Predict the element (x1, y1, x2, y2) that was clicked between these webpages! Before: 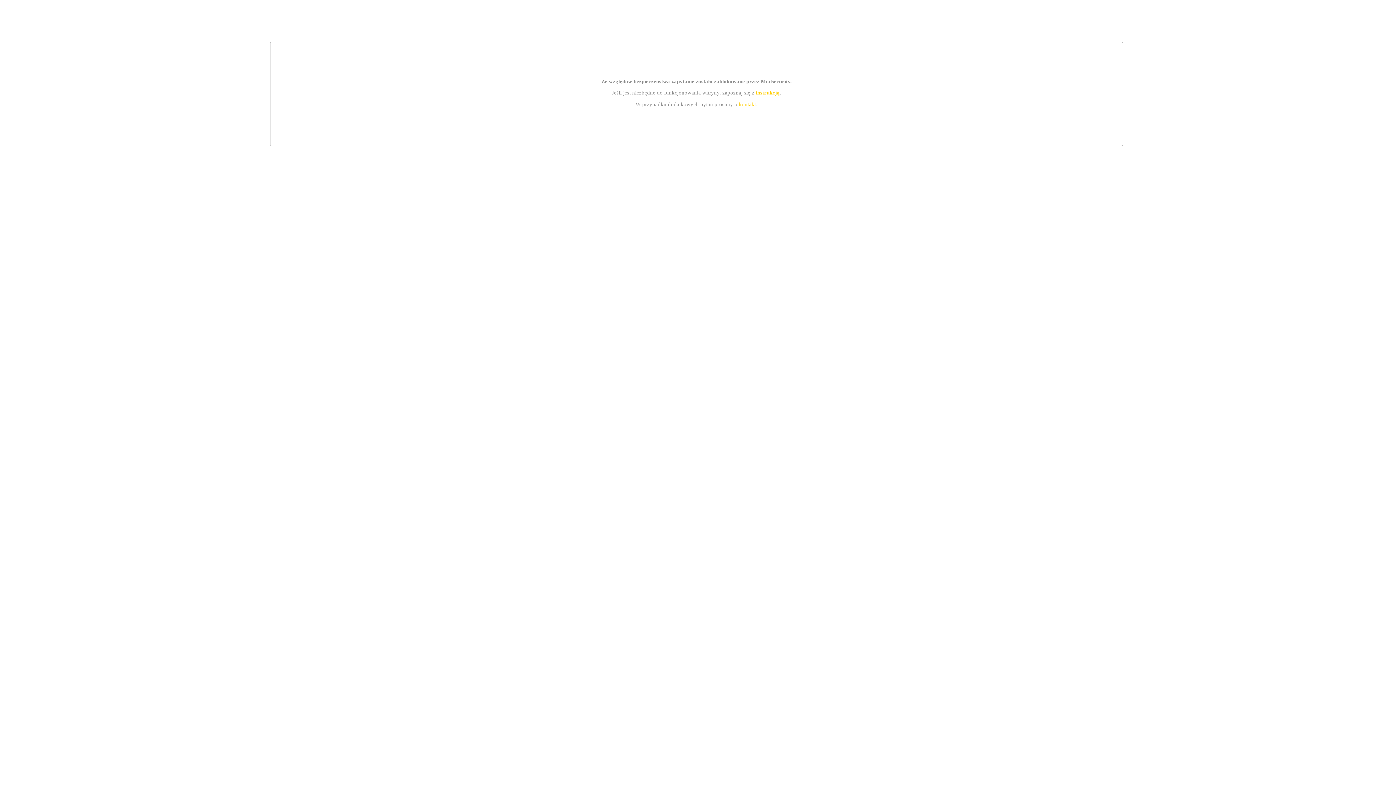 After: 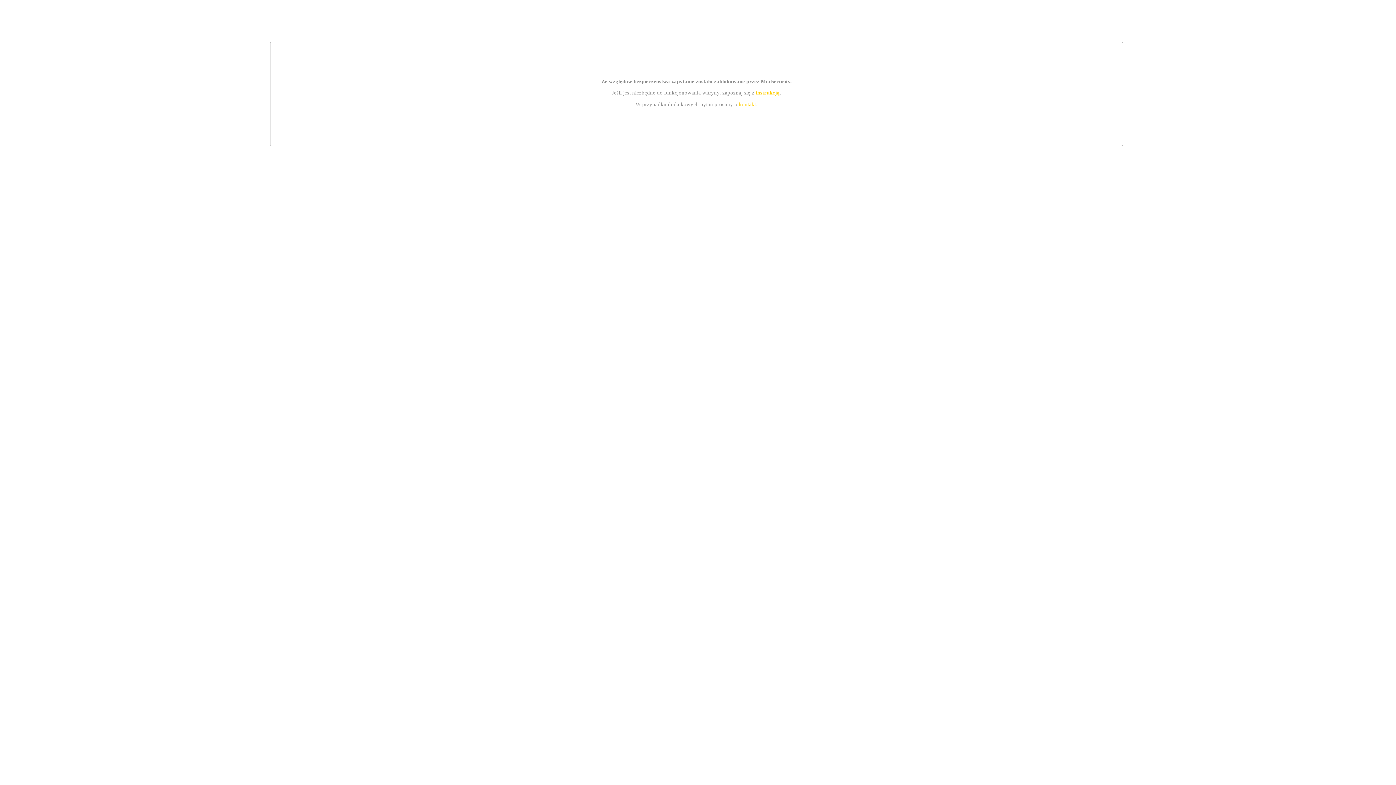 Action: bbox: (755, 89, 779, 95) label: instrukcją